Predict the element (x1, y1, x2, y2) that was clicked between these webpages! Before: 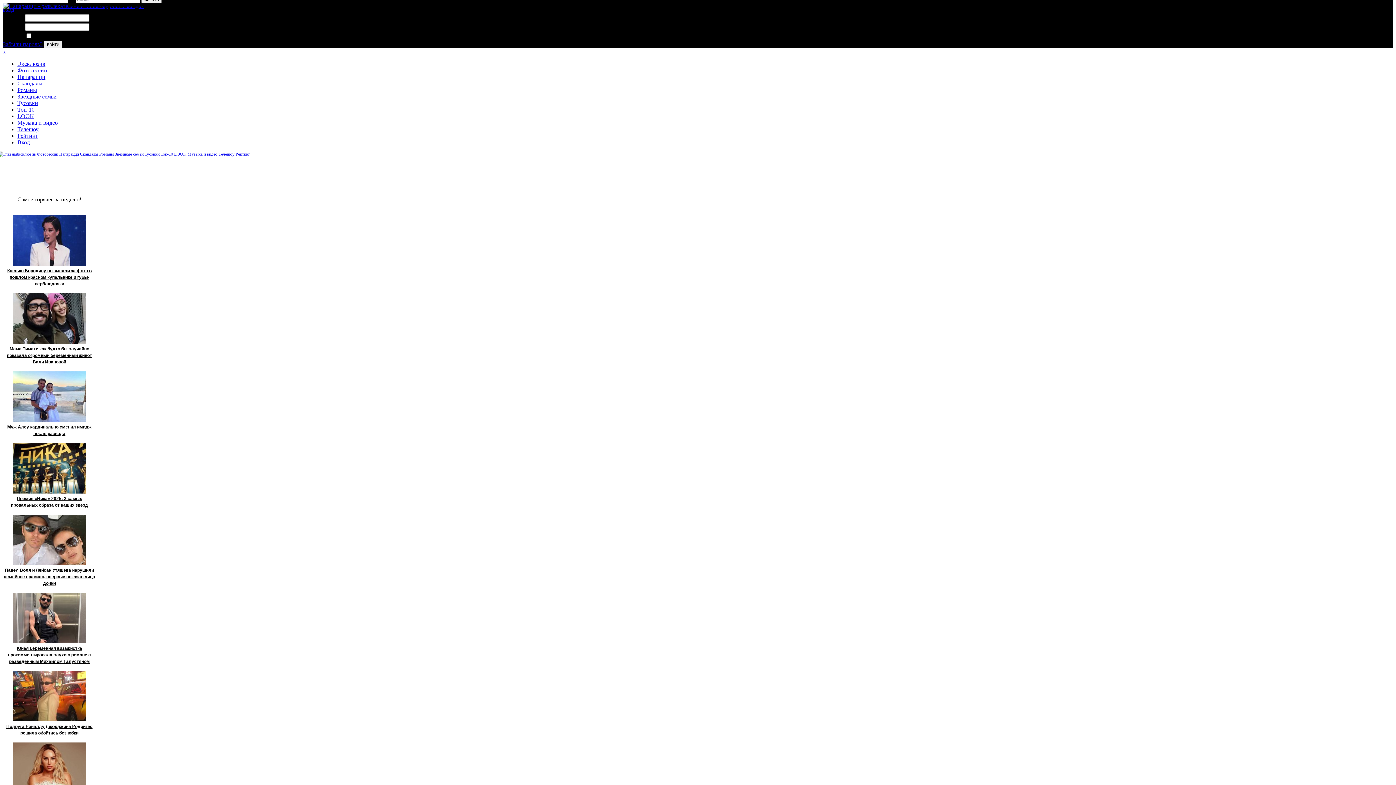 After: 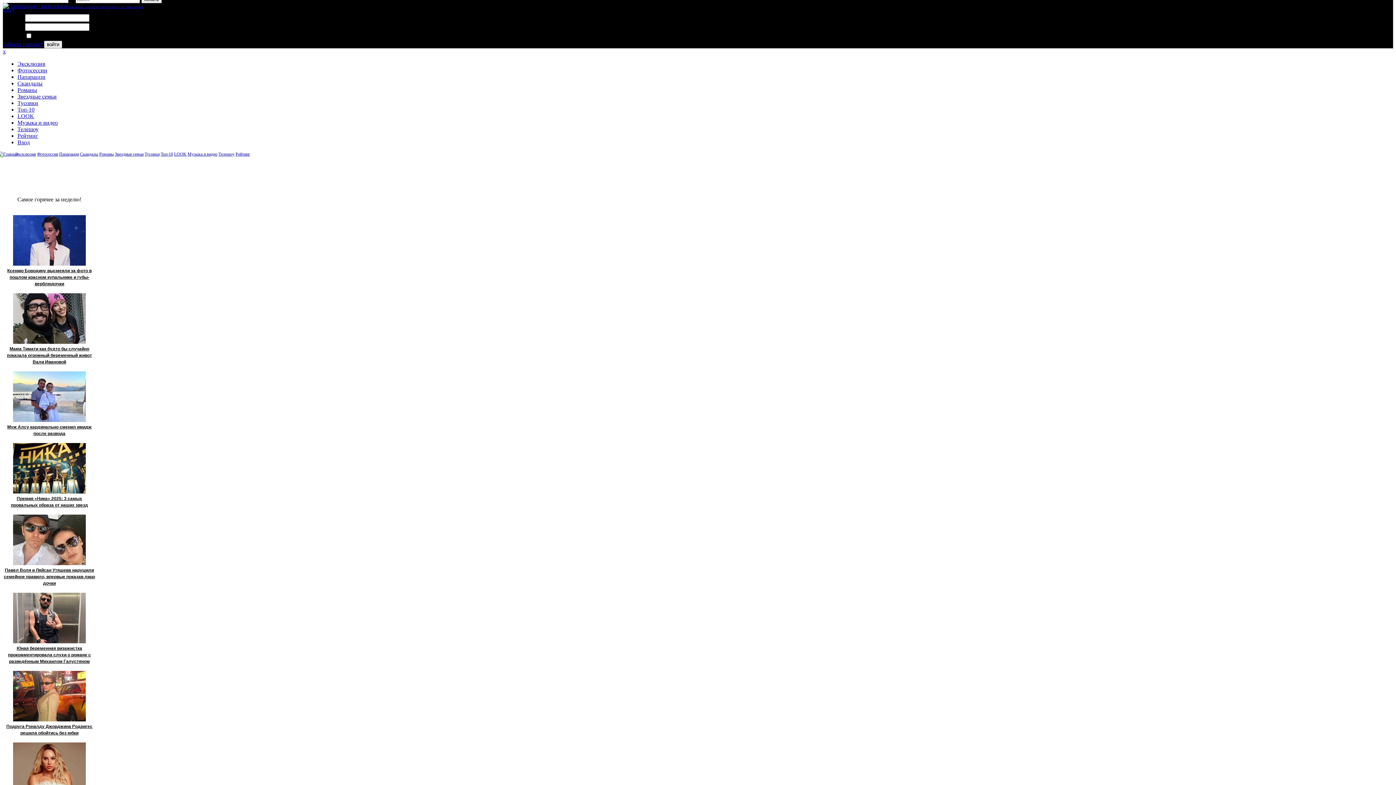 Action: bbox: (174, 151, 186, 156) label: LOOK